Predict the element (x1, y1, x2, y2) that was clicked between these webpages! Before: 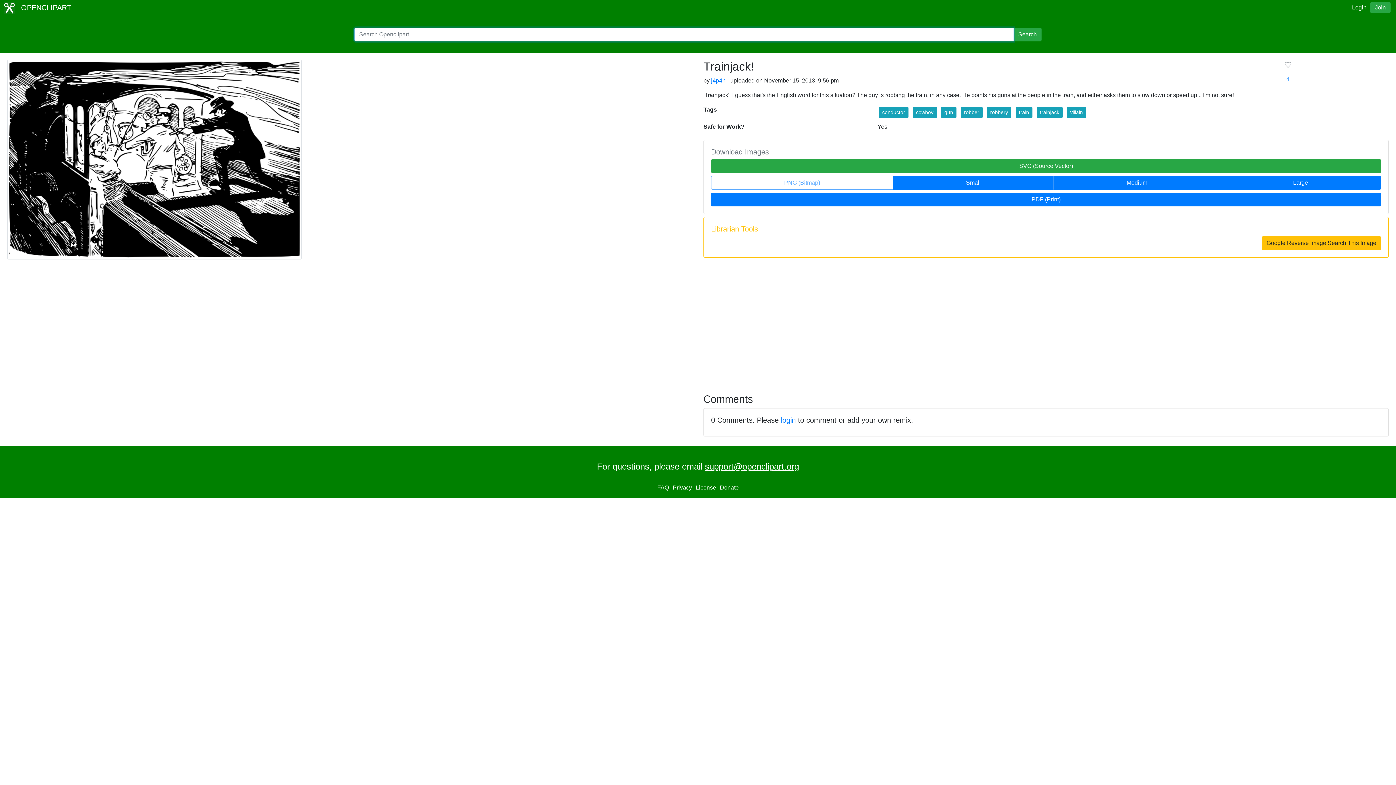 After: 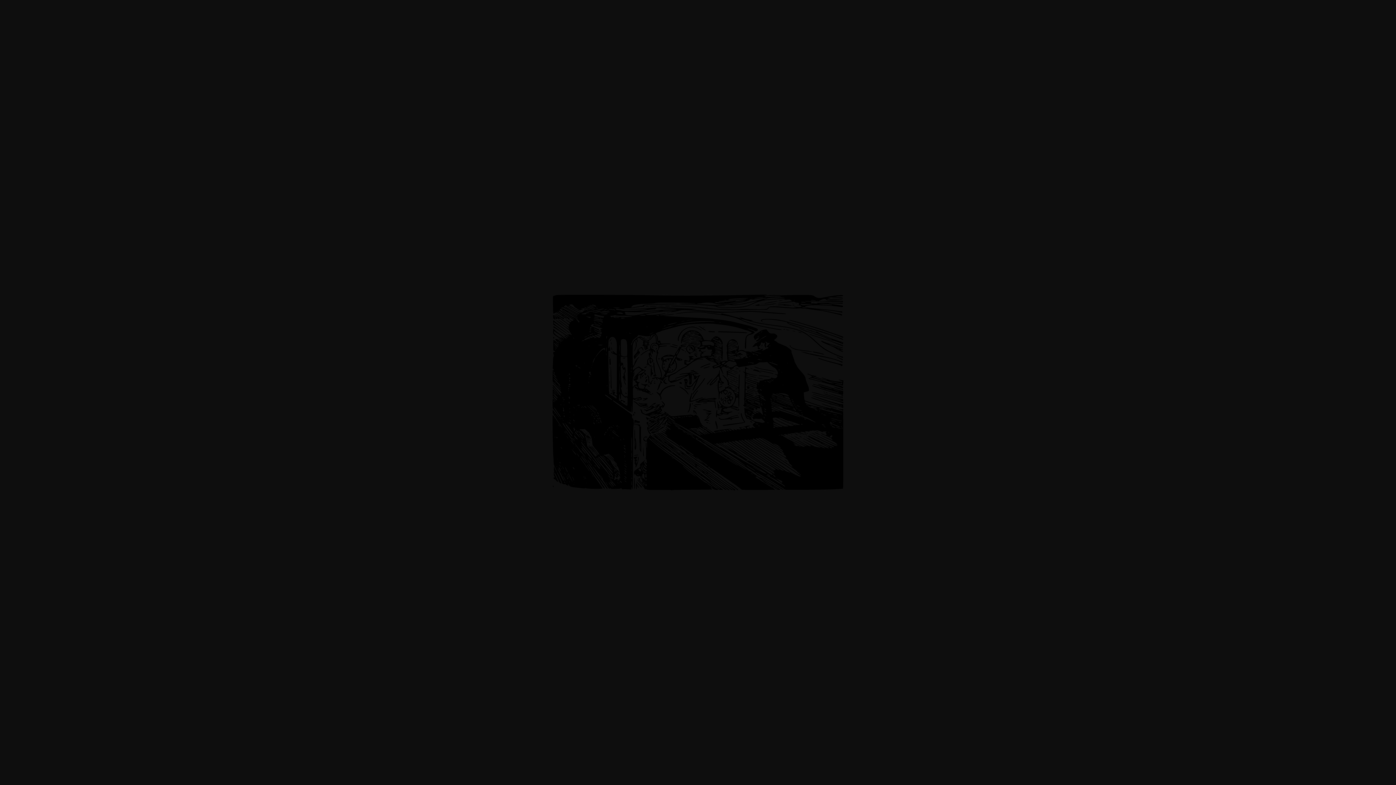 Action: label: Medium bbox: (1053, 176, 1220, 189)